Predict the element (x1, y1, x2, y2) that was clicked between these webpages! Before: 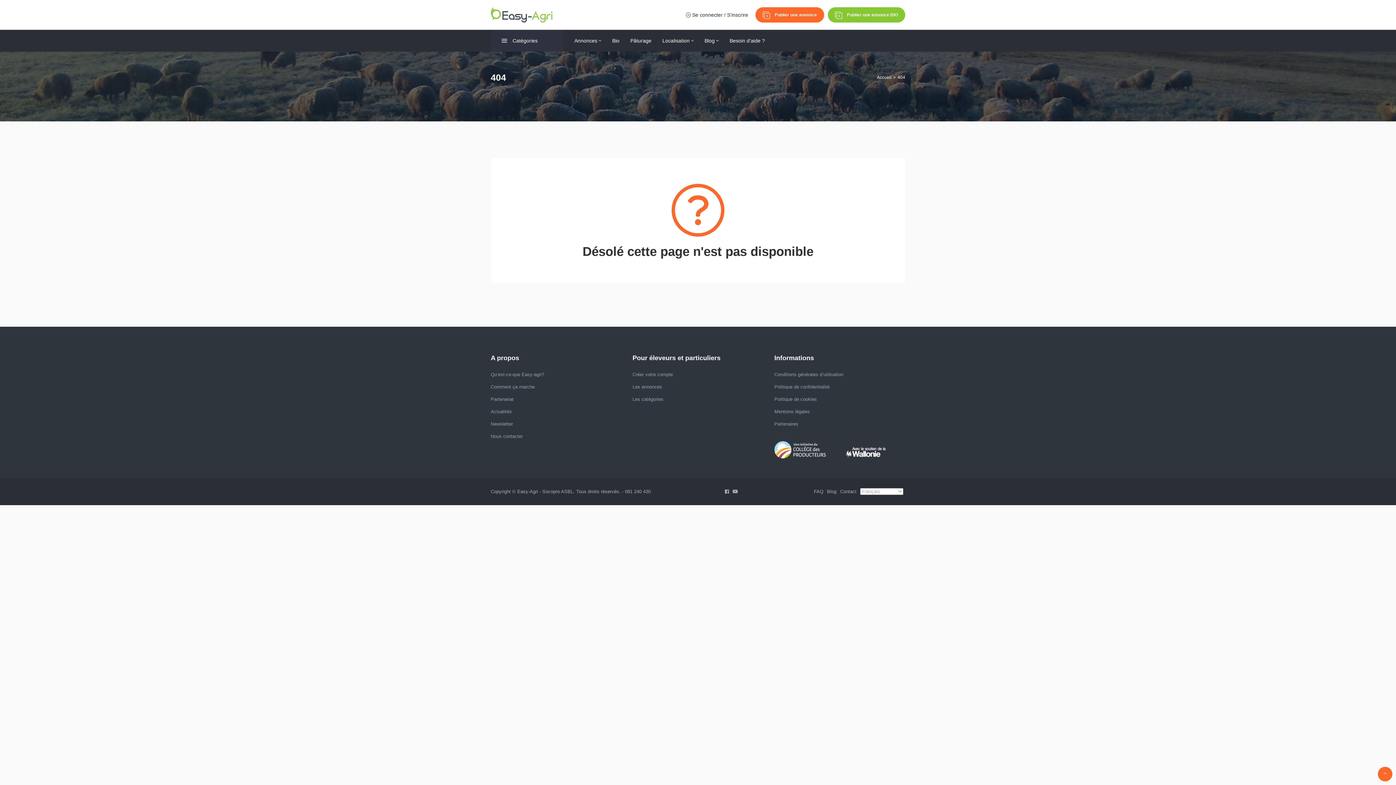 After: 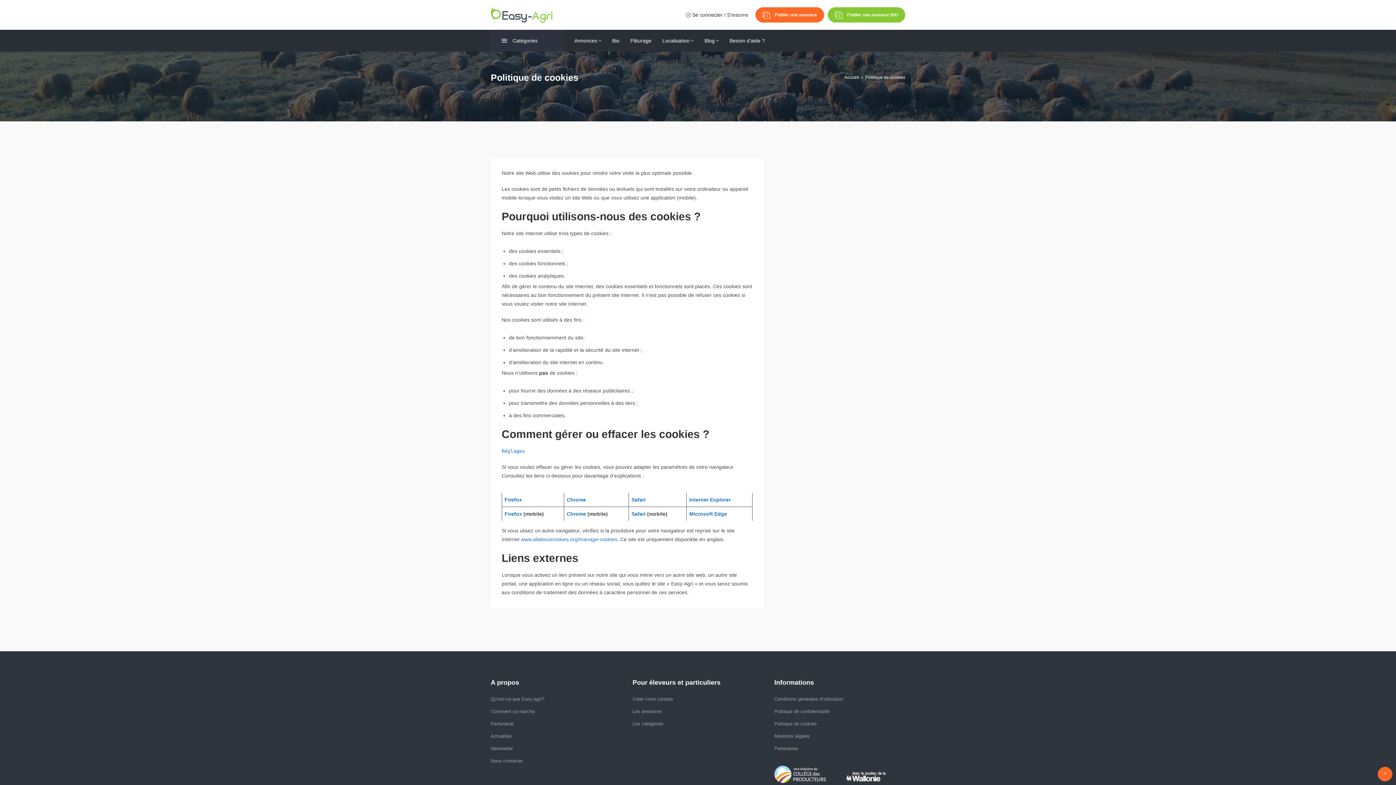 Action: bbox: (774, 395, 817, 404) label: Politique de cookies